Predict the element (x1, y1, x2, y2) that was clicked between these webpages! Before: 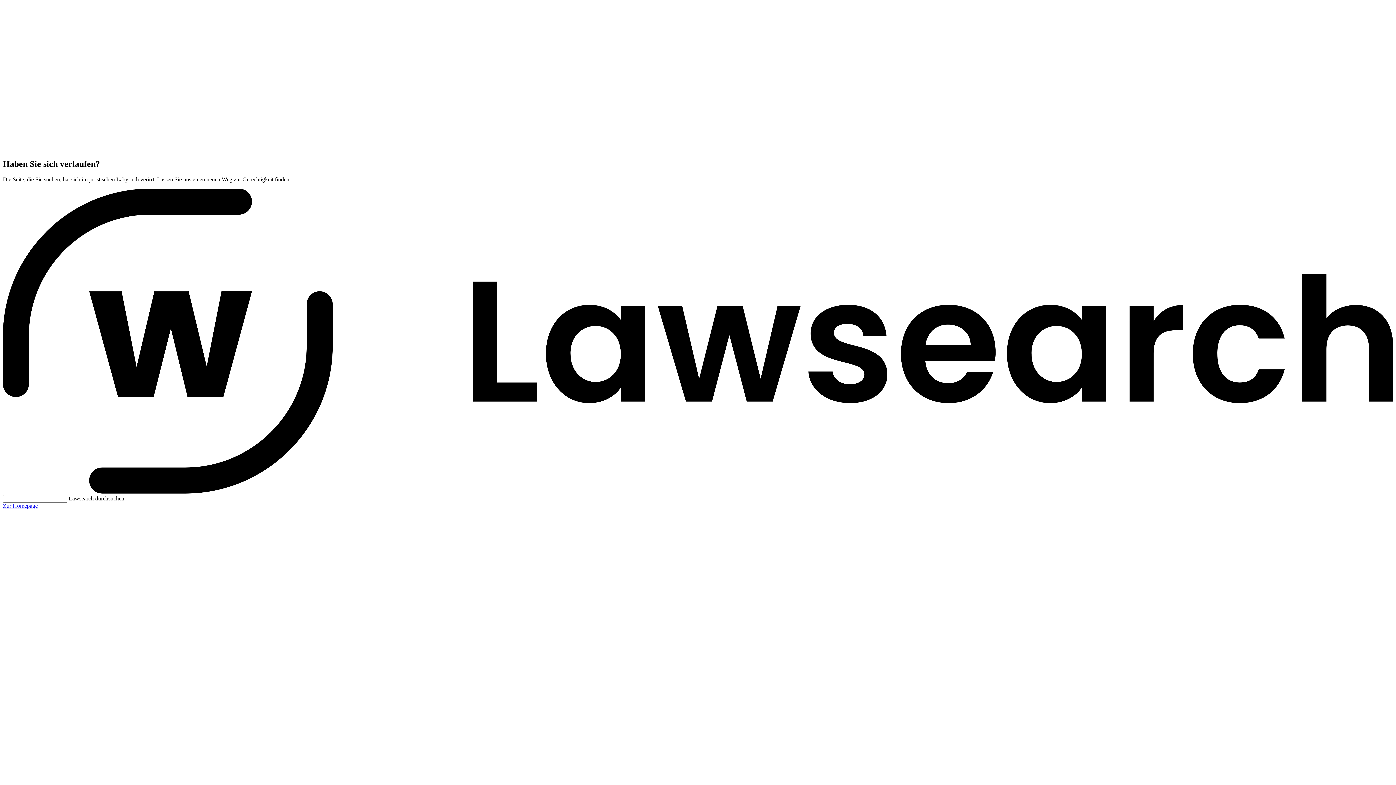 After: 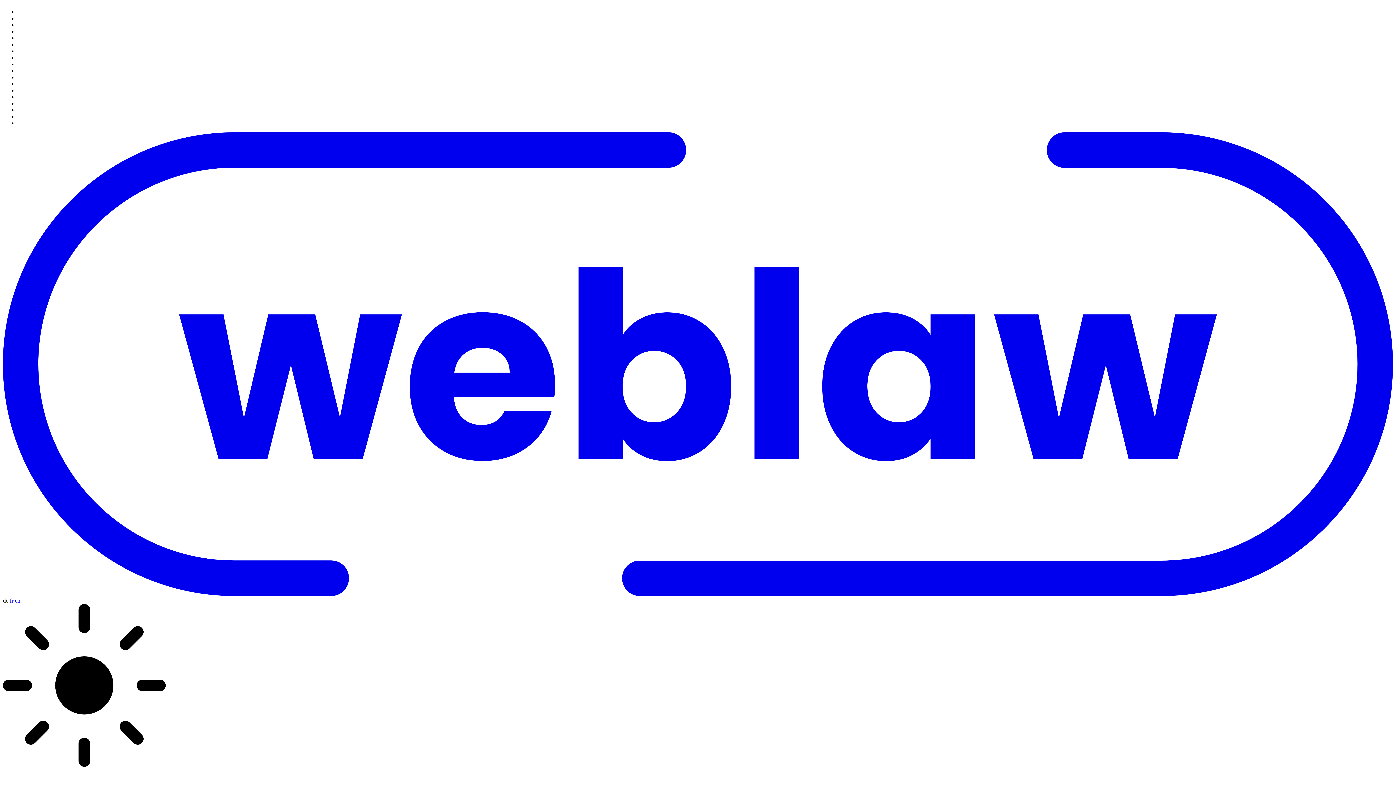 Action: label: Zur Homepage bbox: (2, 502, 37, 508)